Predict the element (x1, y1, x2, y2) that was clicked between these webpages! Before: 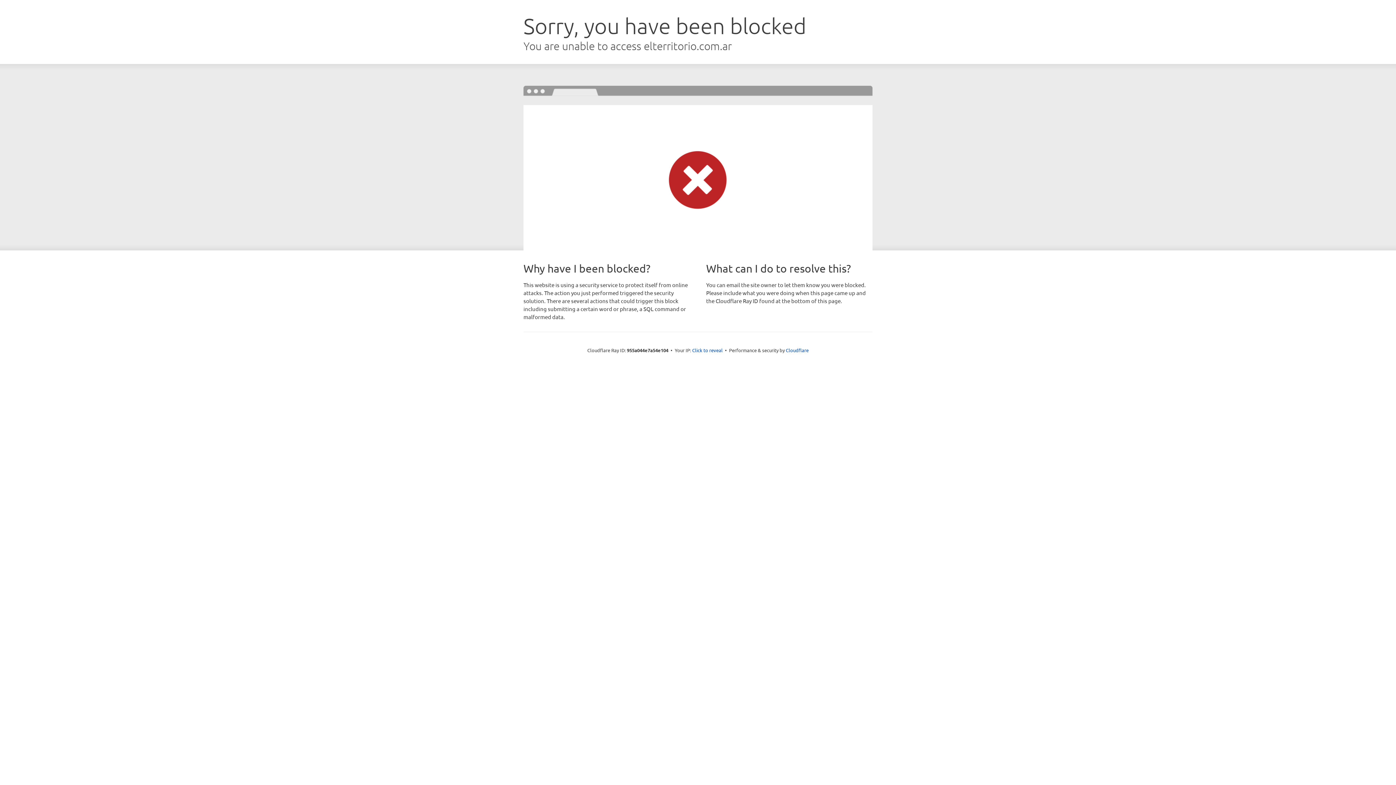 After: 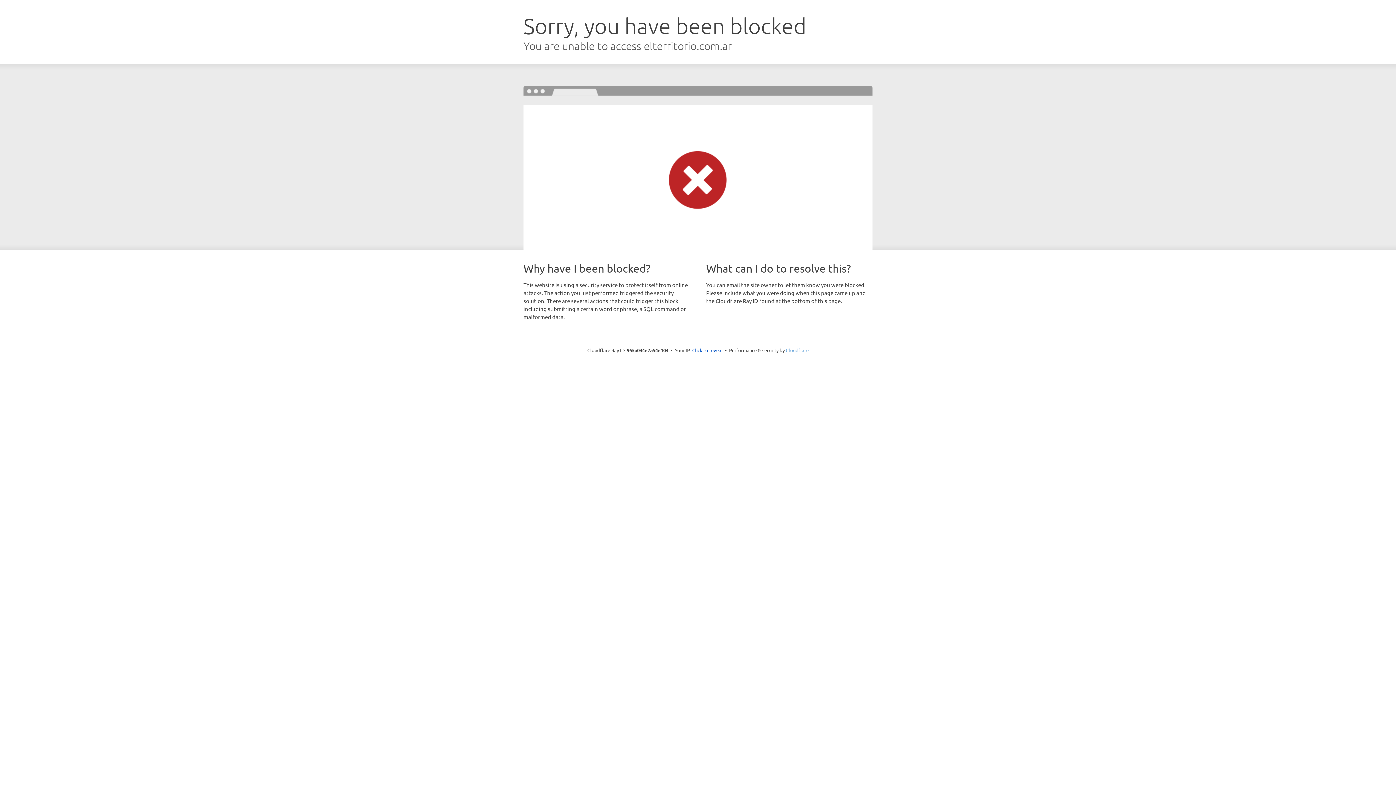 Action: bbox: (786, 347, 808, 353) label: Cloudflare